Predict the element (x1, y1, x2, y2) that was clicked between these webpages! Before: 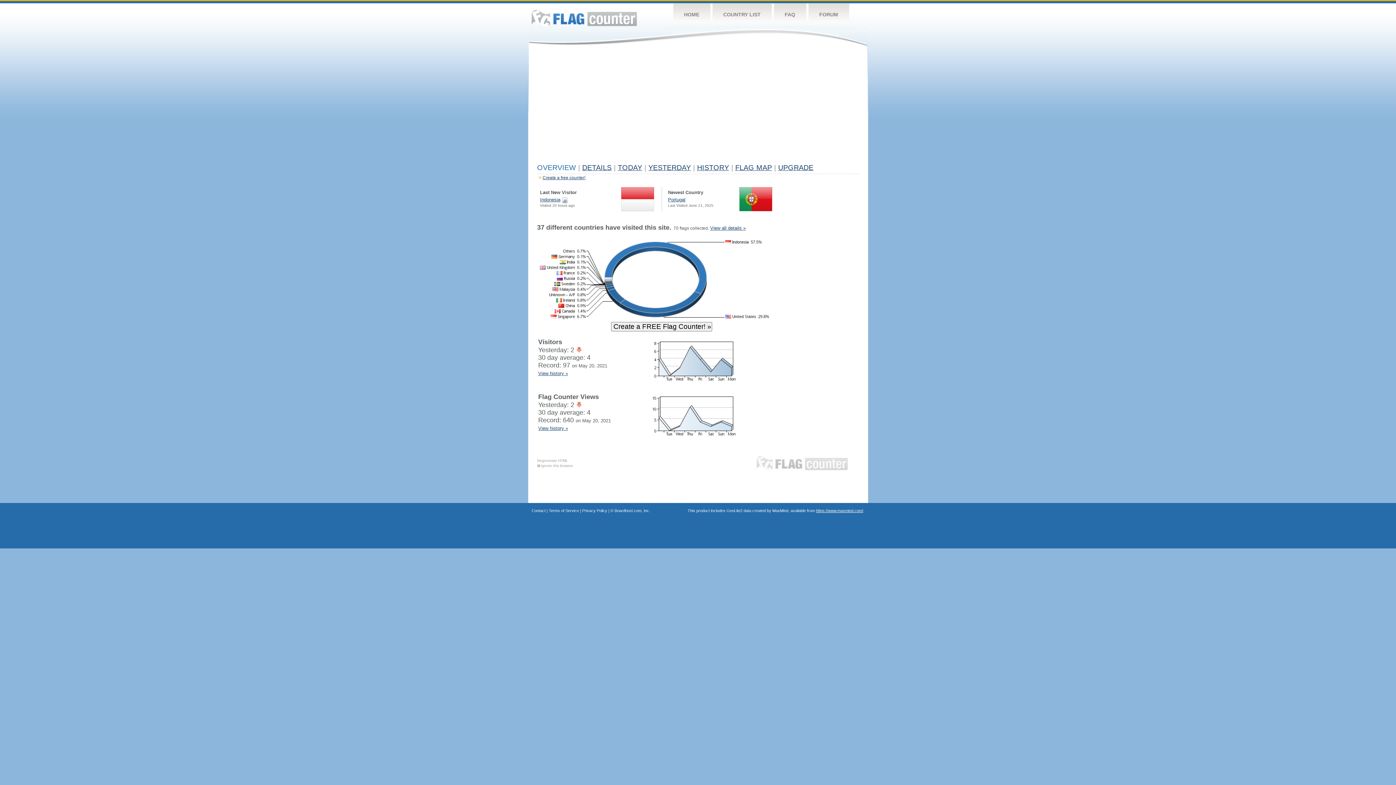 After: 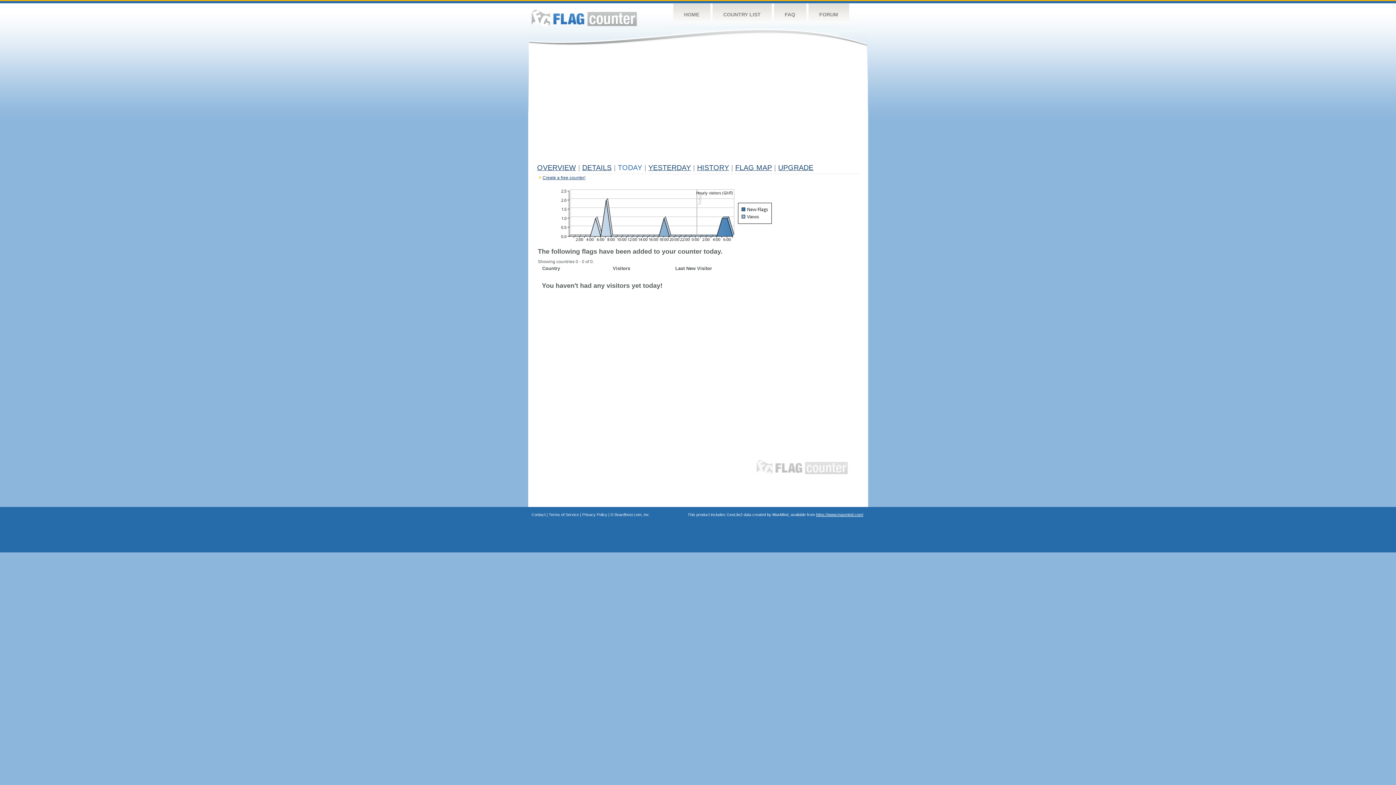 Action: label: TODAY bbox: (618, 163, 642, 171)